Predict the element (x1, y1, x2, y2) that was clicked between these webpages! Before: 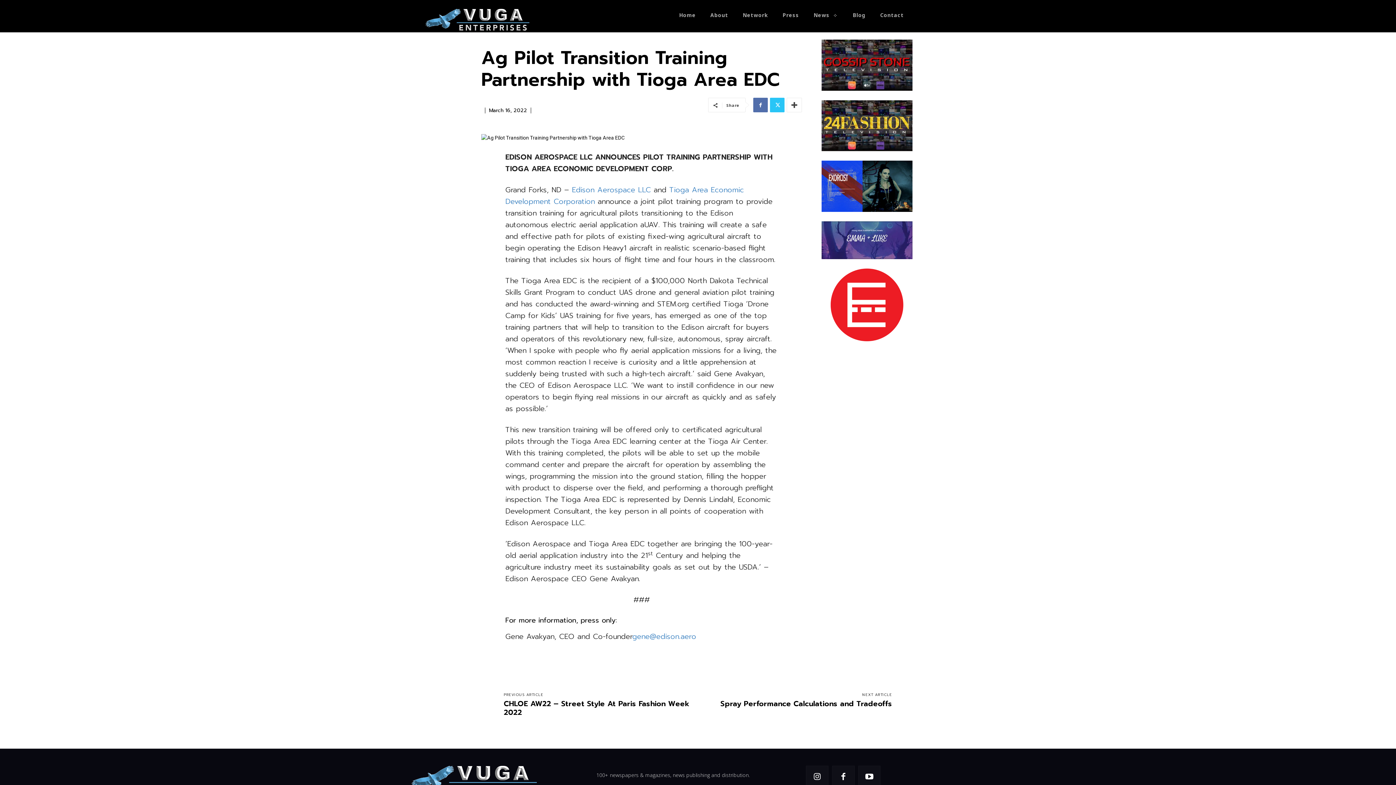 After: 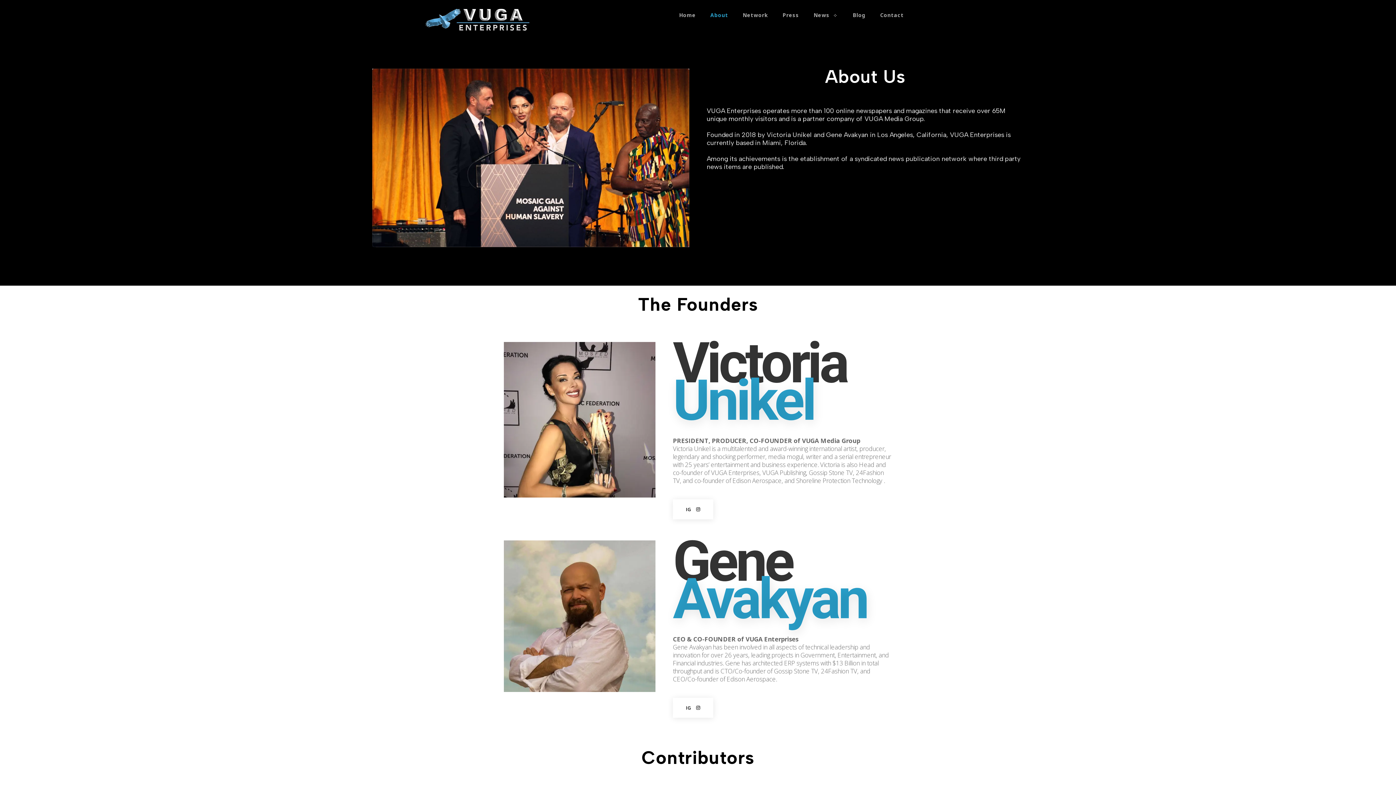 Action: label: About bbox: (710, 0, 728, 30)